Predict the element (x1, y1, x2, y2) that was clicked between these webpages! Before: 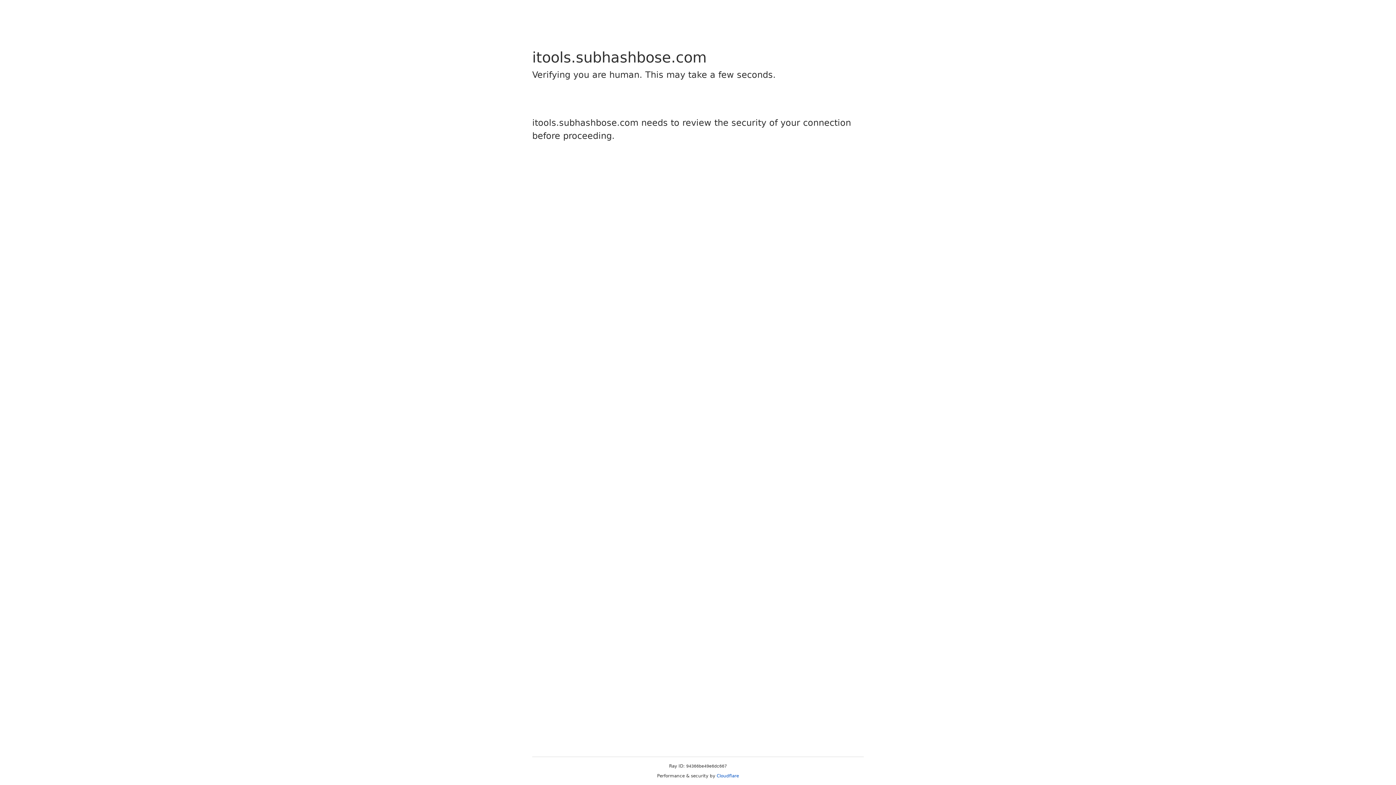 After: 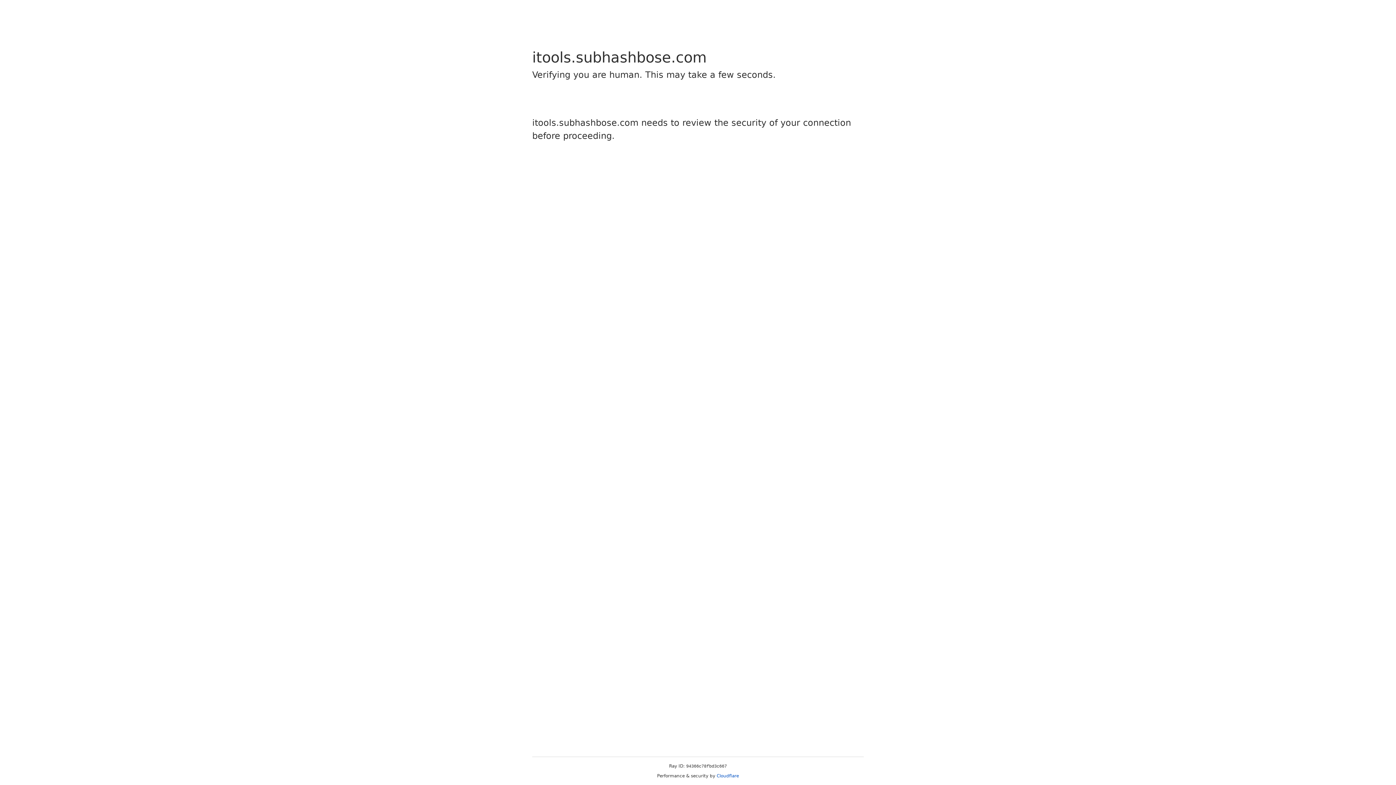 Action: bbox: (716, 773, 739, 778) label: Cloudflare